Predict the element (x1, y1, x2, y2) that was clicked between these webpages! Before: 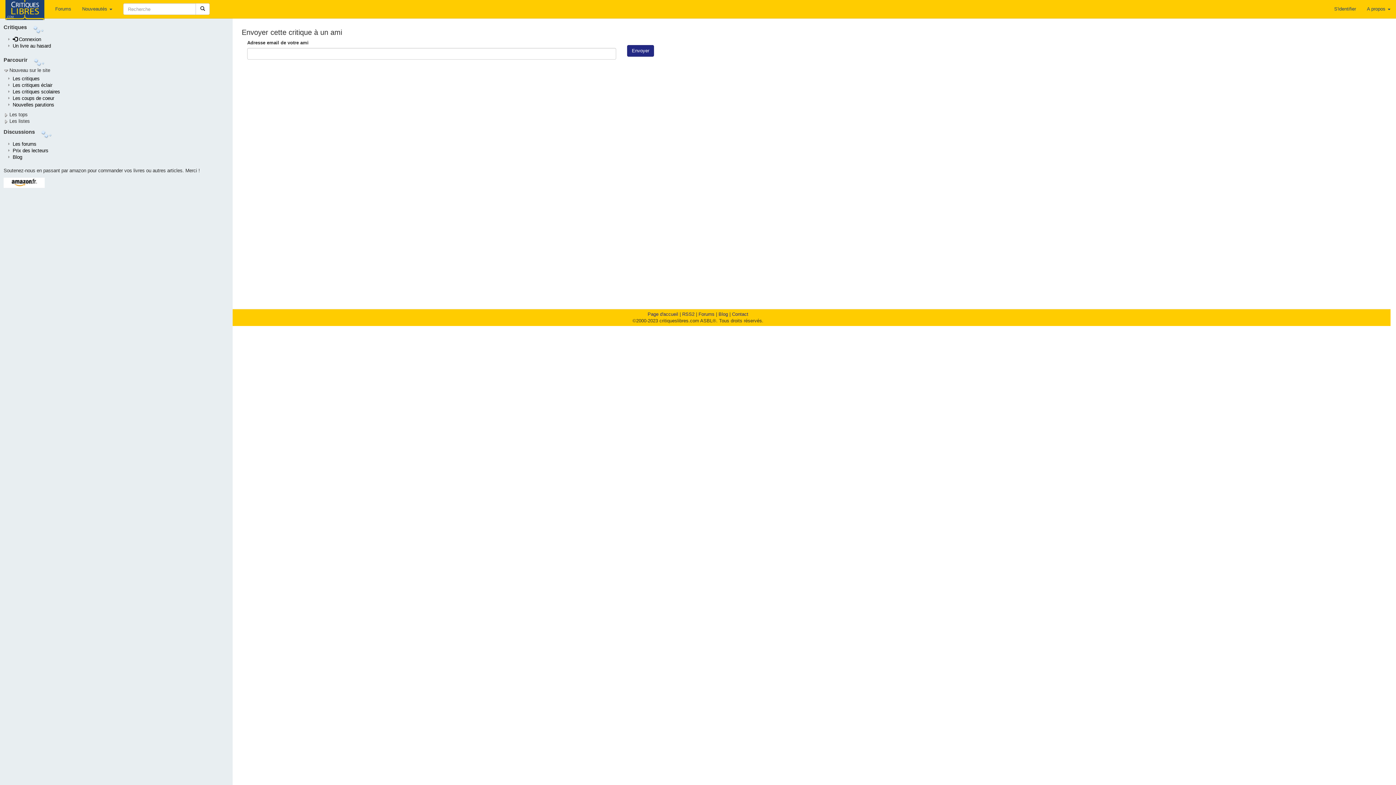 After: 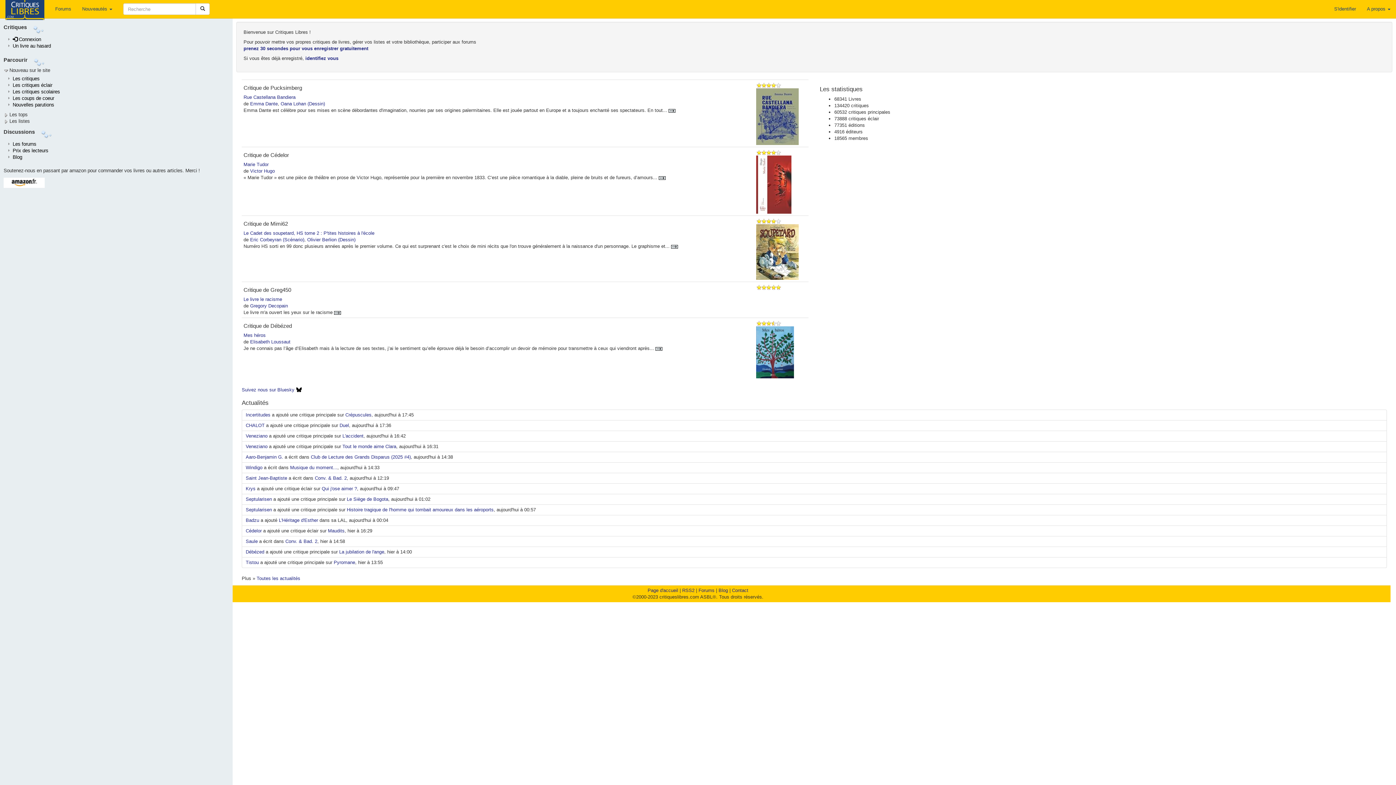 Action: bbox: (647, 311, 678, 317) label: Page d'accueil